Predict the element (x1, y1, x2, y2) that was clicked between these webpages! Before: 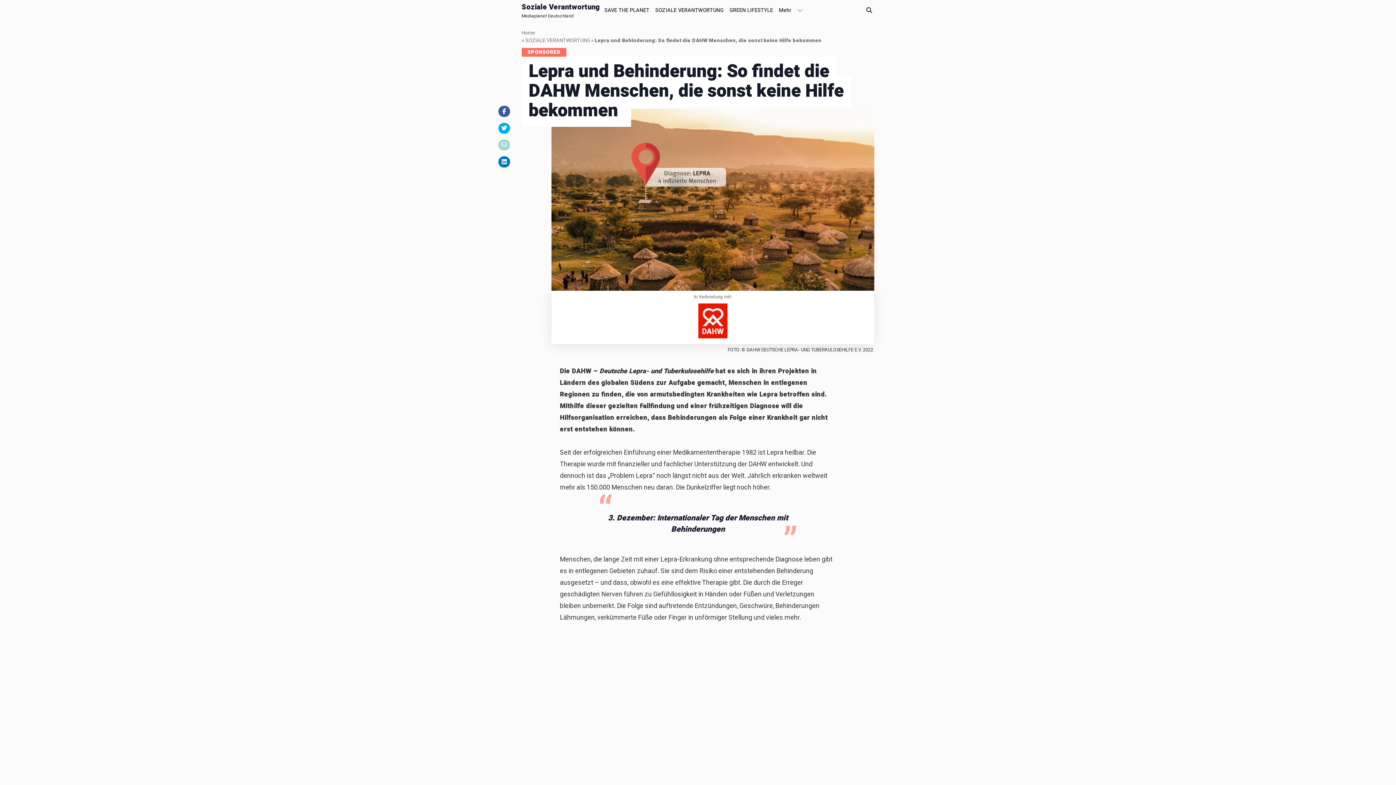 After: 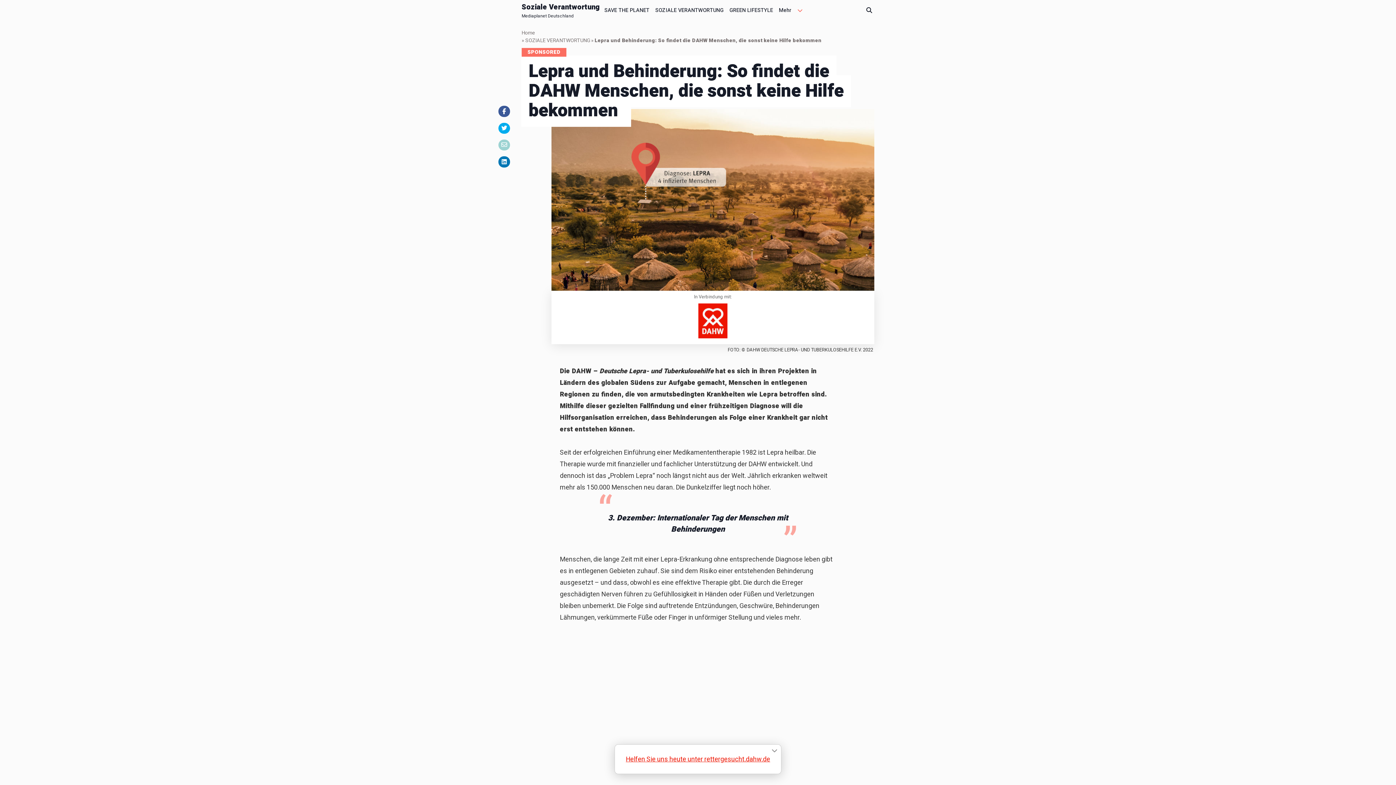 Action: bbox: (698, 303, 727, 344)